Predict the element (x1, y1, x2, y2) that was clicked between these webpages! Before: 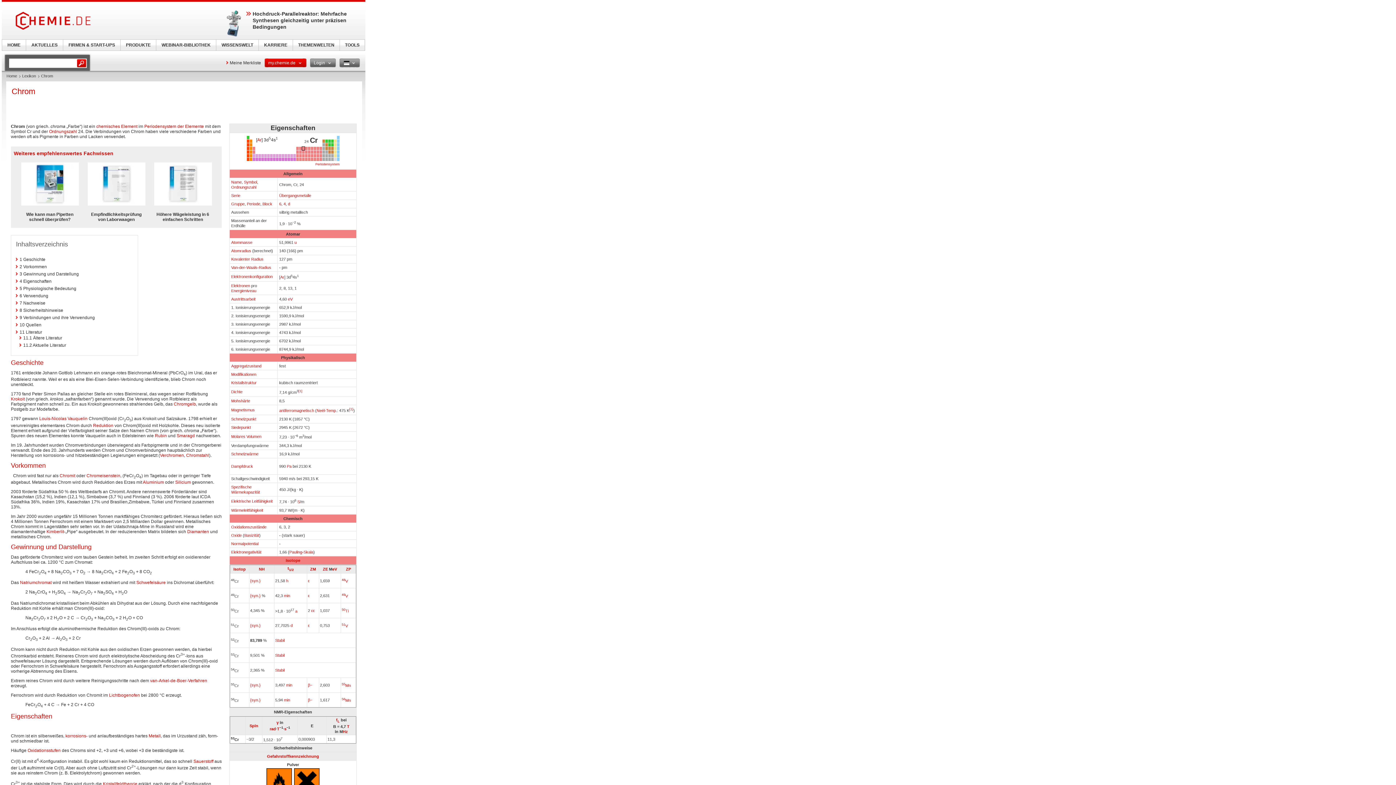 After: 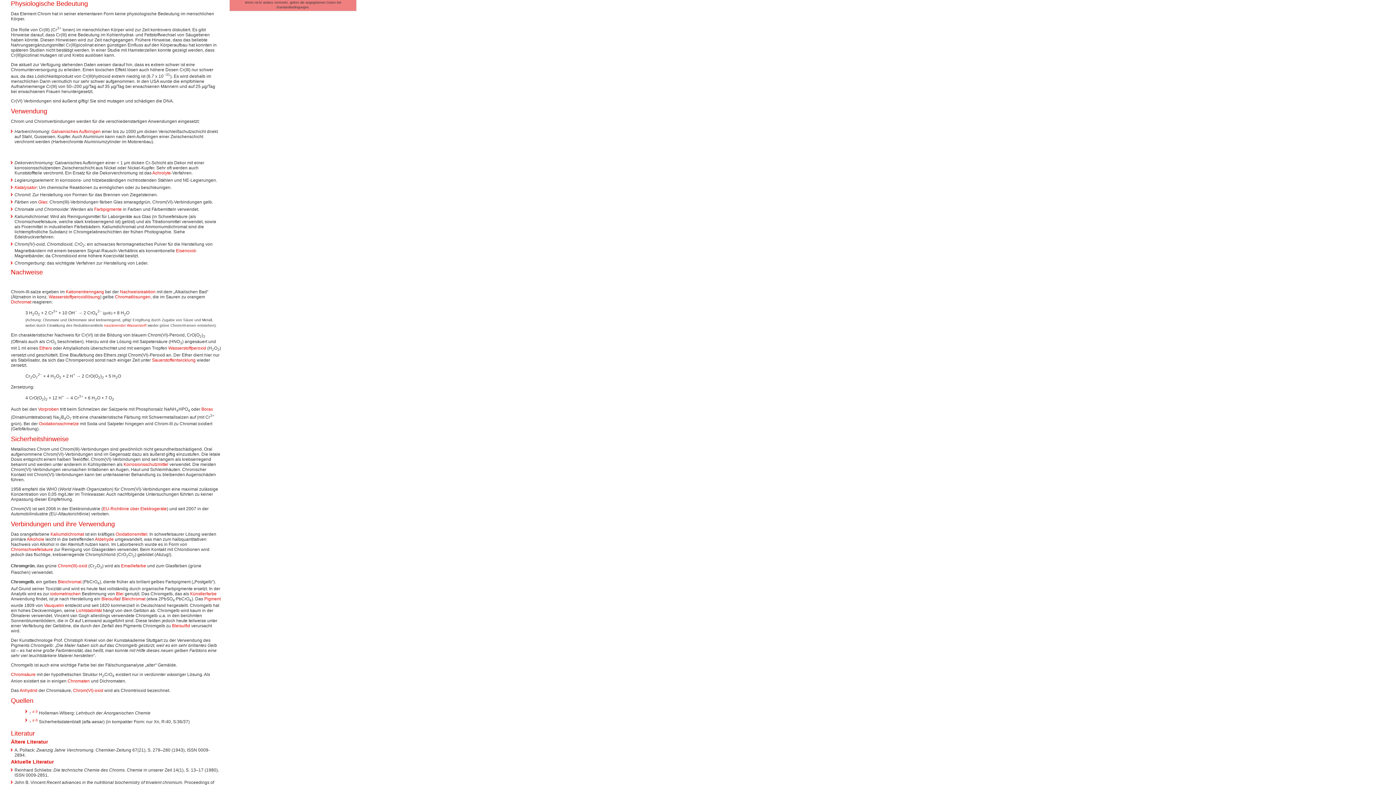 Action: label: 5 Physiologische Bedeutung bbox: (19, 286, 76, 291)